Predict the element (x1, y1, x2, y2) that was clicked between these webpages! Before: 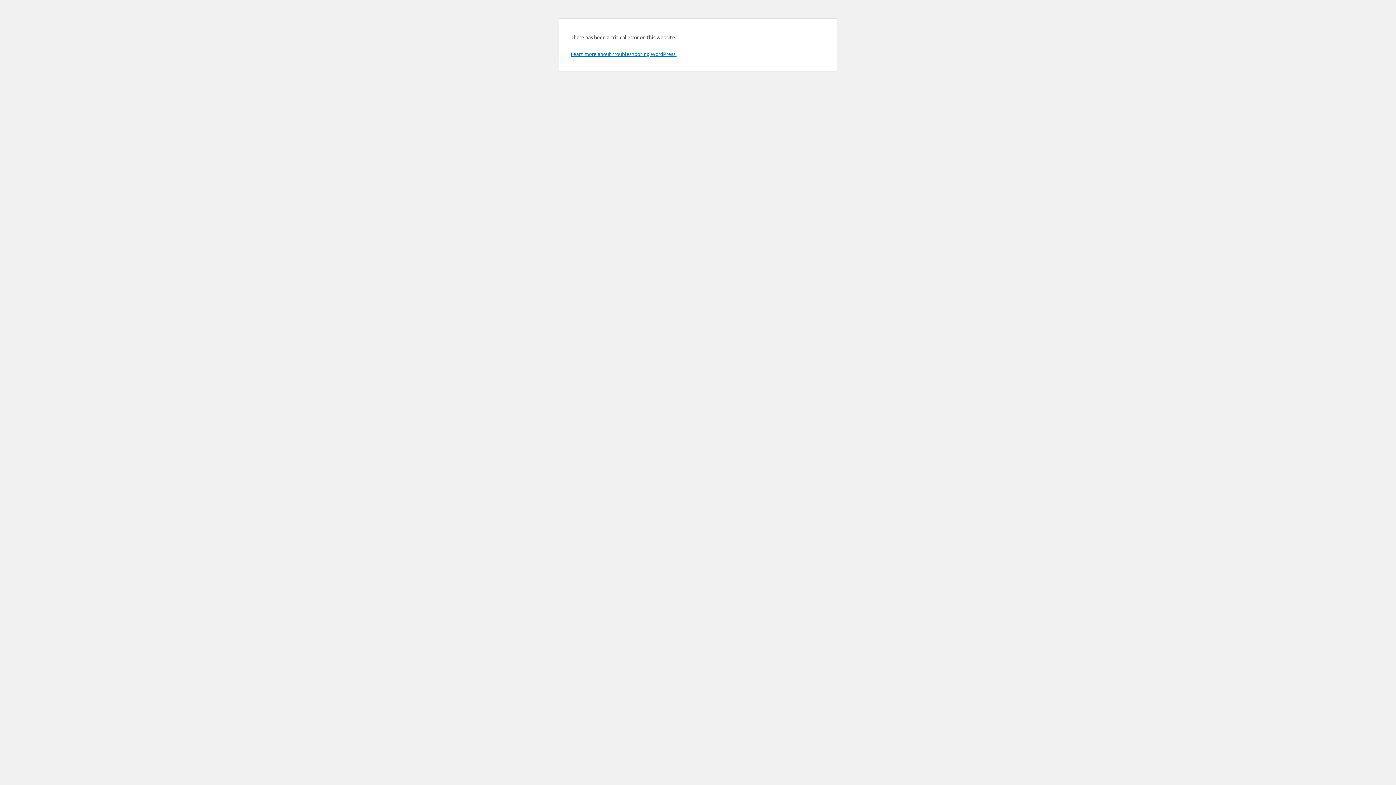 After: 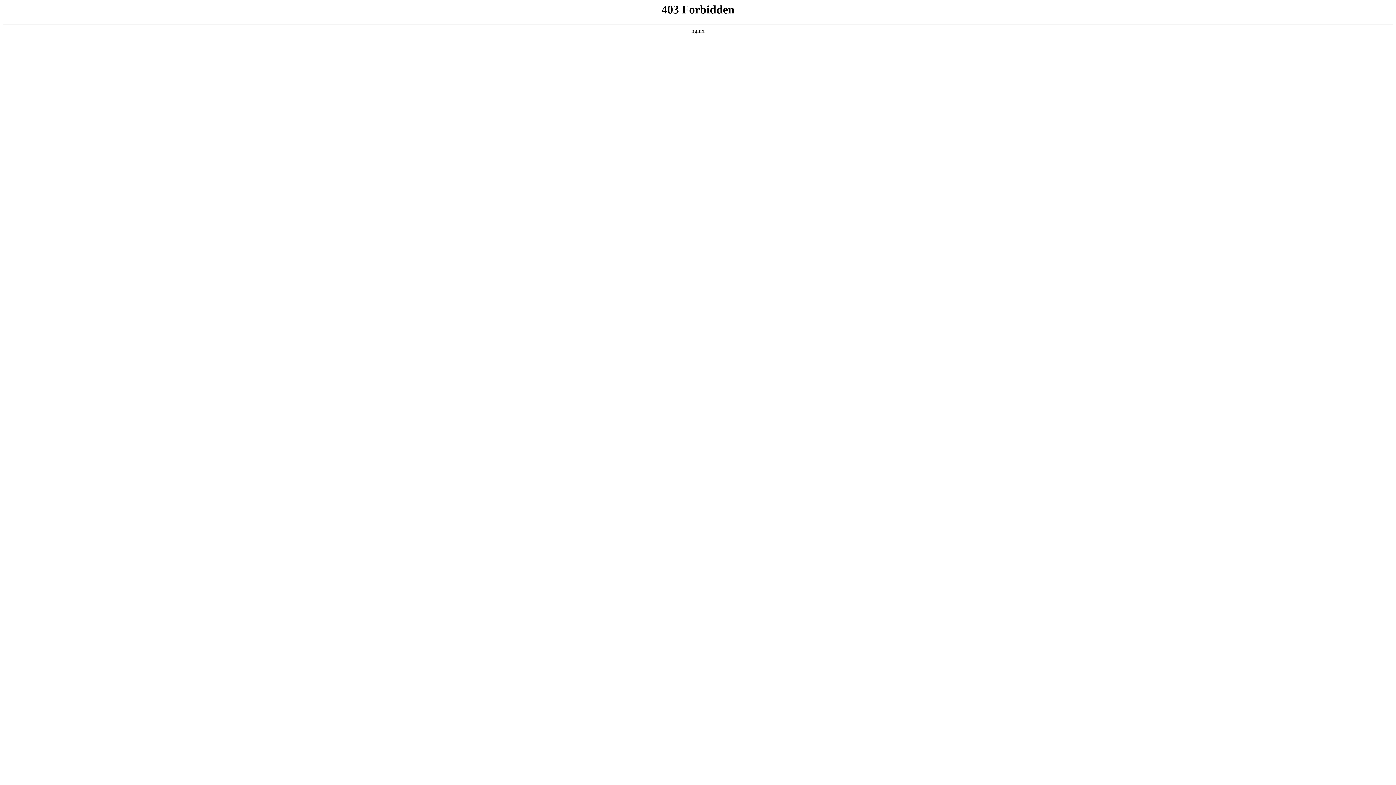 Action: label: Learn more about troubleshooting WordPress. bbox: (570, 50, 676, 57)